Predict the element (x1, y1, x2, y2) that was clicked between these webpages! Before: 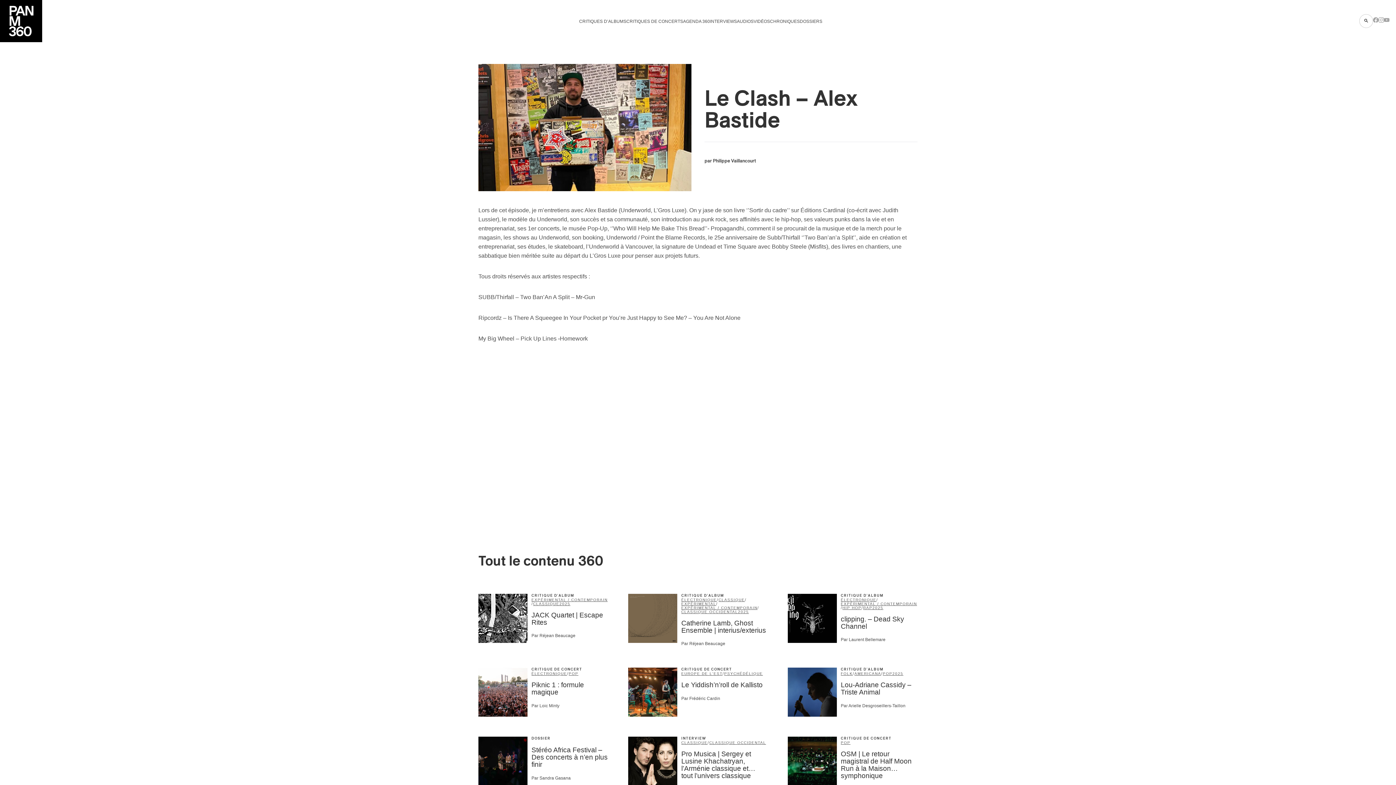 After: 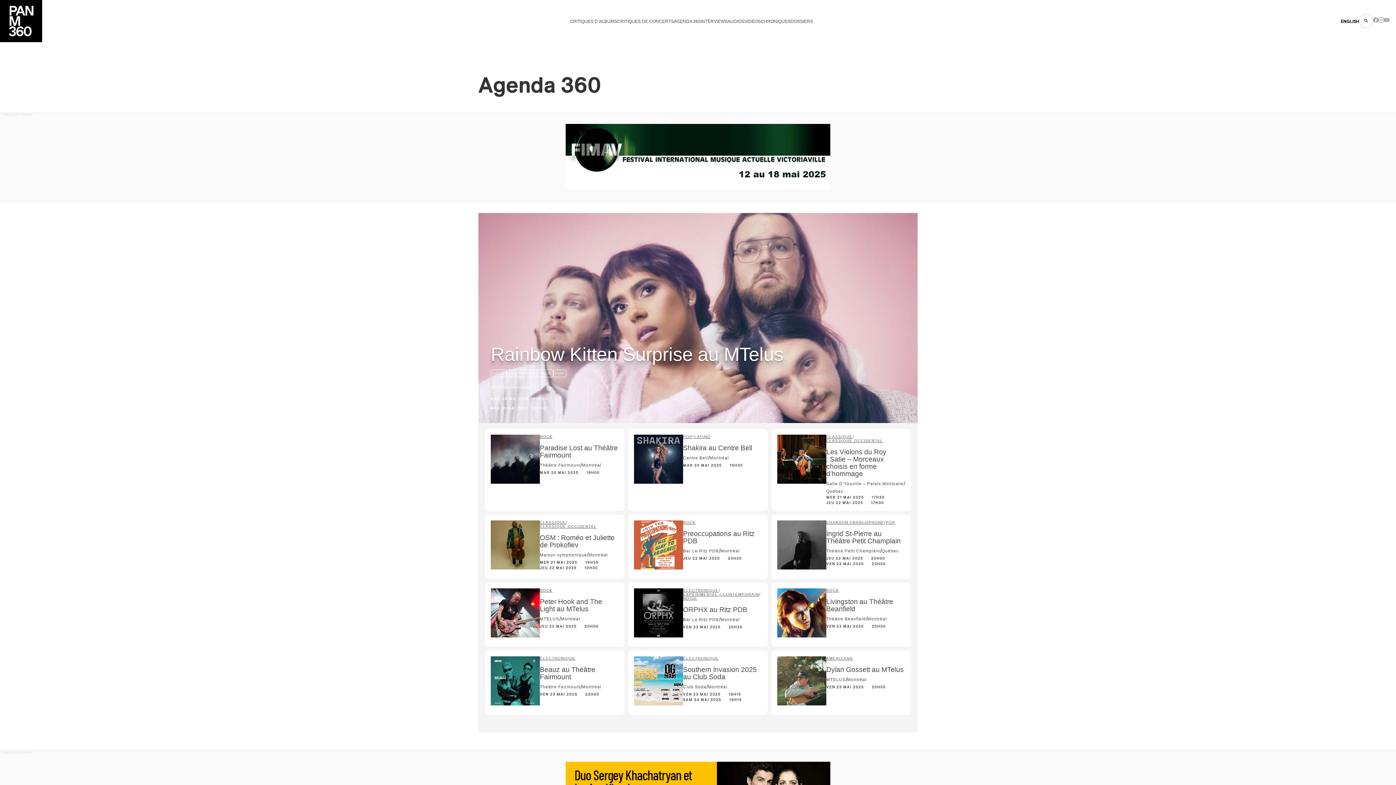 Action: label: AGENDA 360 bbox: (683, 18, 710, 24)